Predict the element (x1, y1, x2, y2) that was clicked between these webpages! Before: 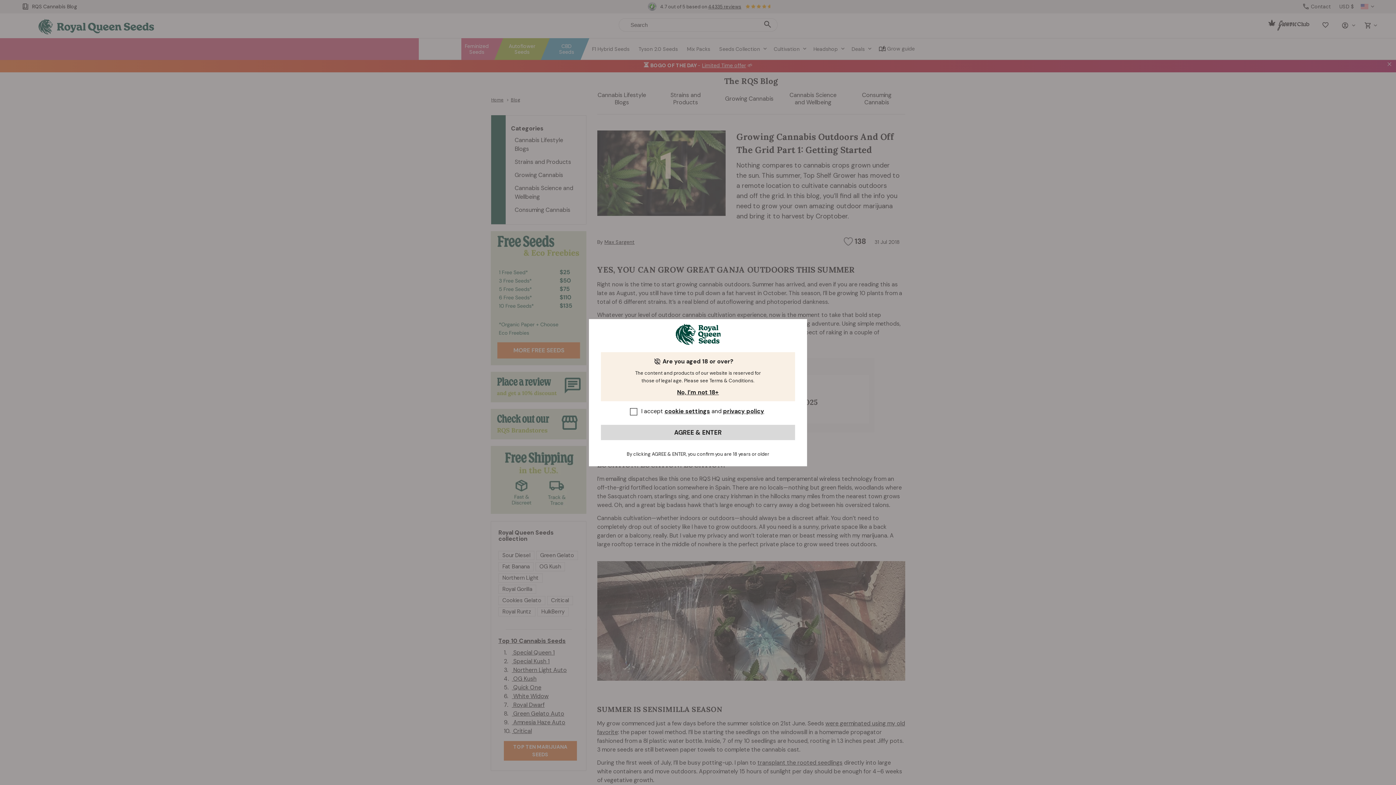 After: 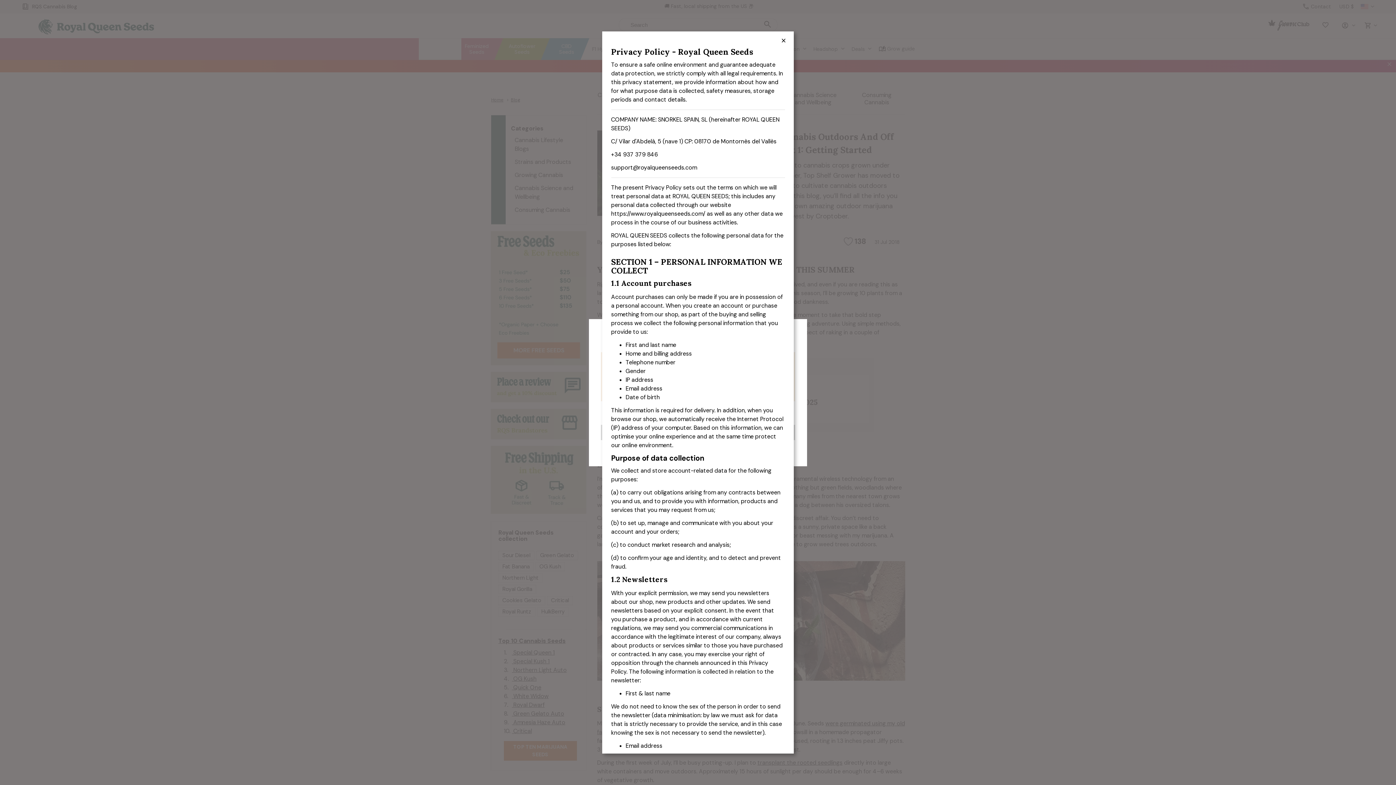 Action: bbox: (723, 407, 764, 415) label: privacy policy